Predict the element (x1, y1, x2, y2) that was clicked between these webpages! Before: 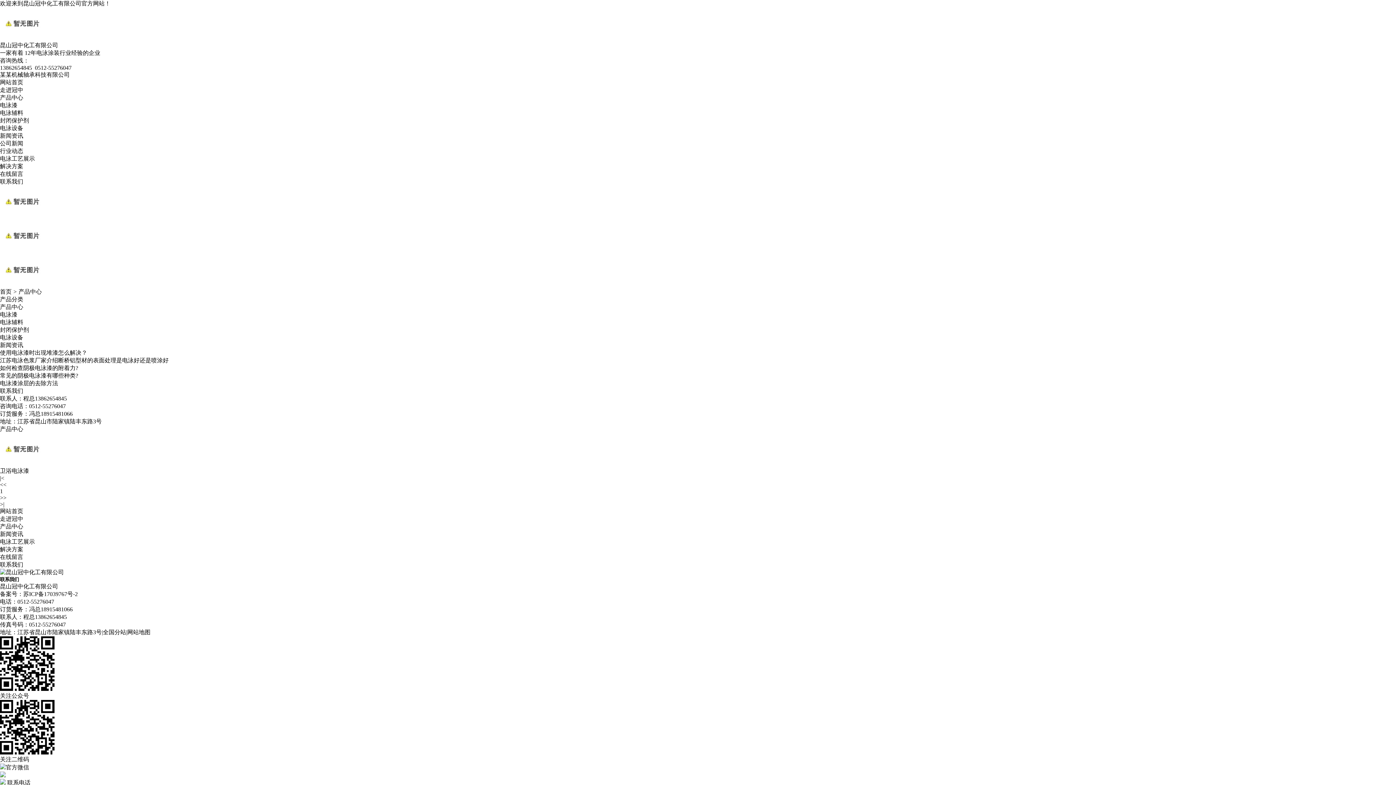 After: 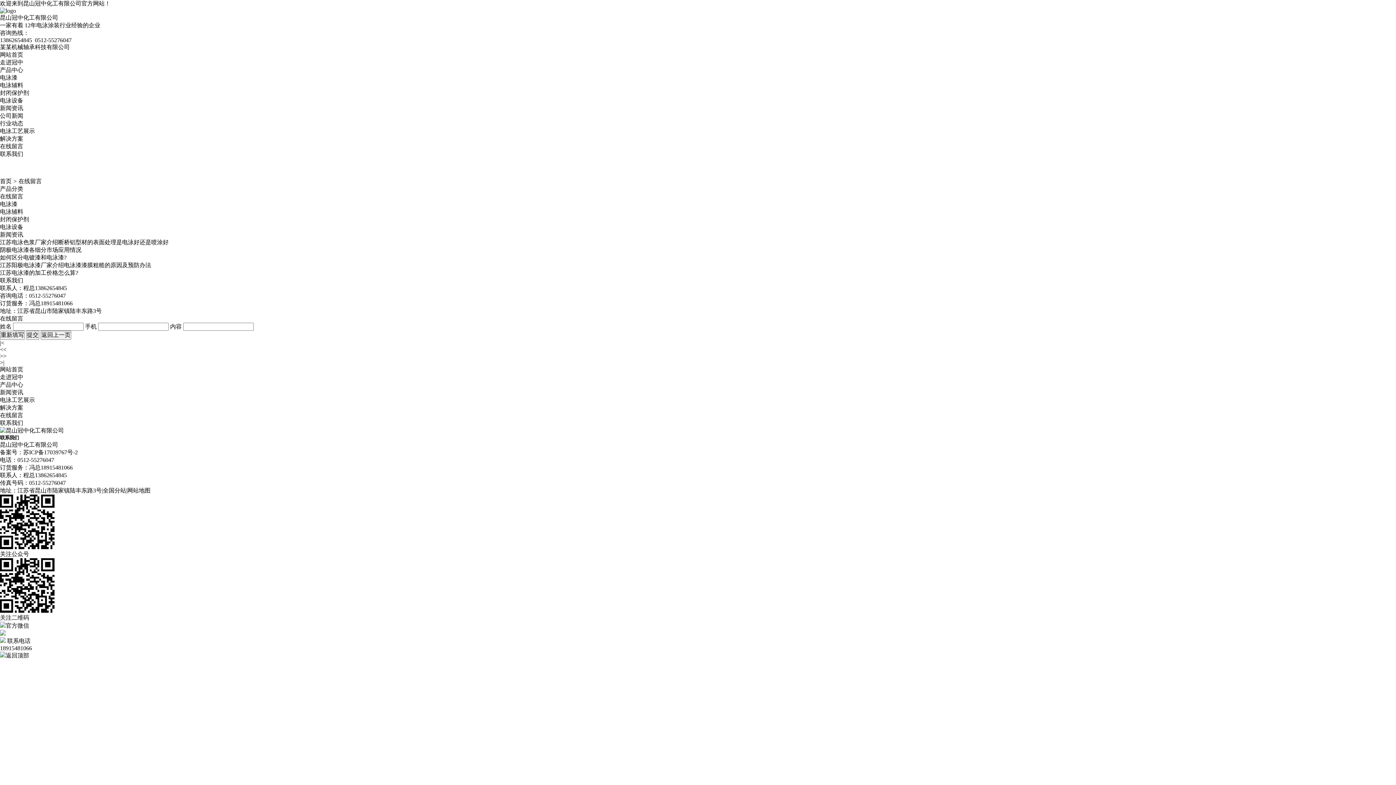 Action: label: 在线留言 bbox: (0, 170, 23, 177)